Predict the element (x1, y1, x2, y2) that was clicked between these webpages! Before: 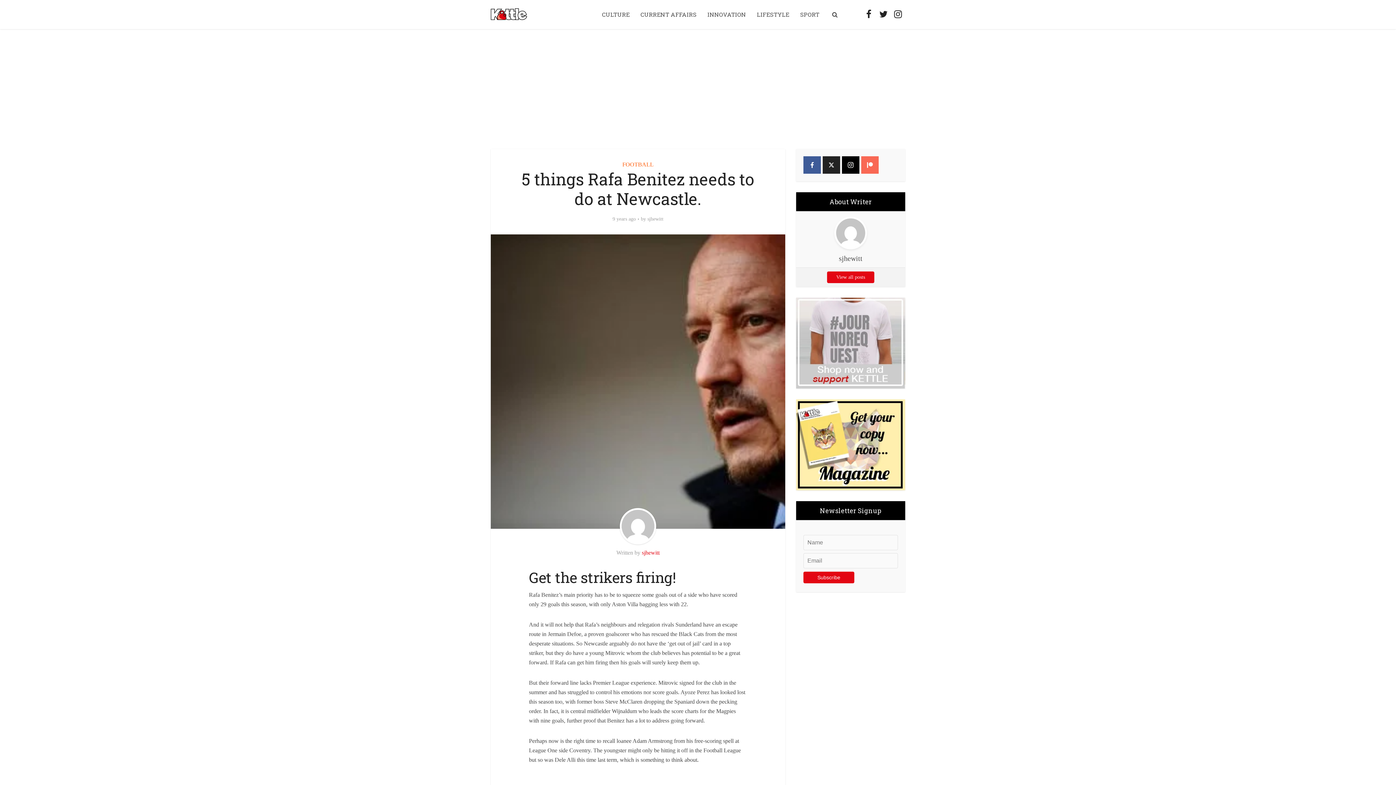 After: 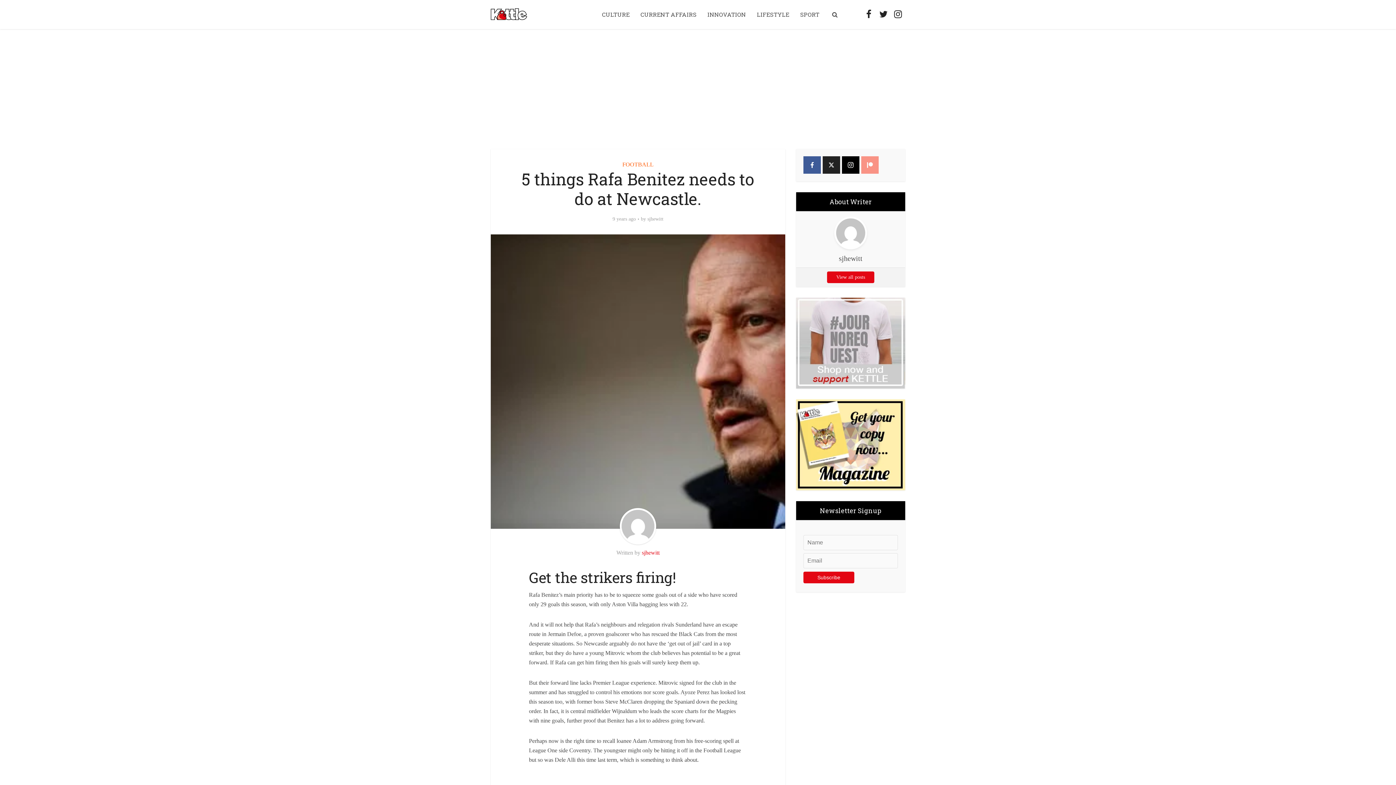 Action: bbox: (861, 156, 878, 173) label: patreon